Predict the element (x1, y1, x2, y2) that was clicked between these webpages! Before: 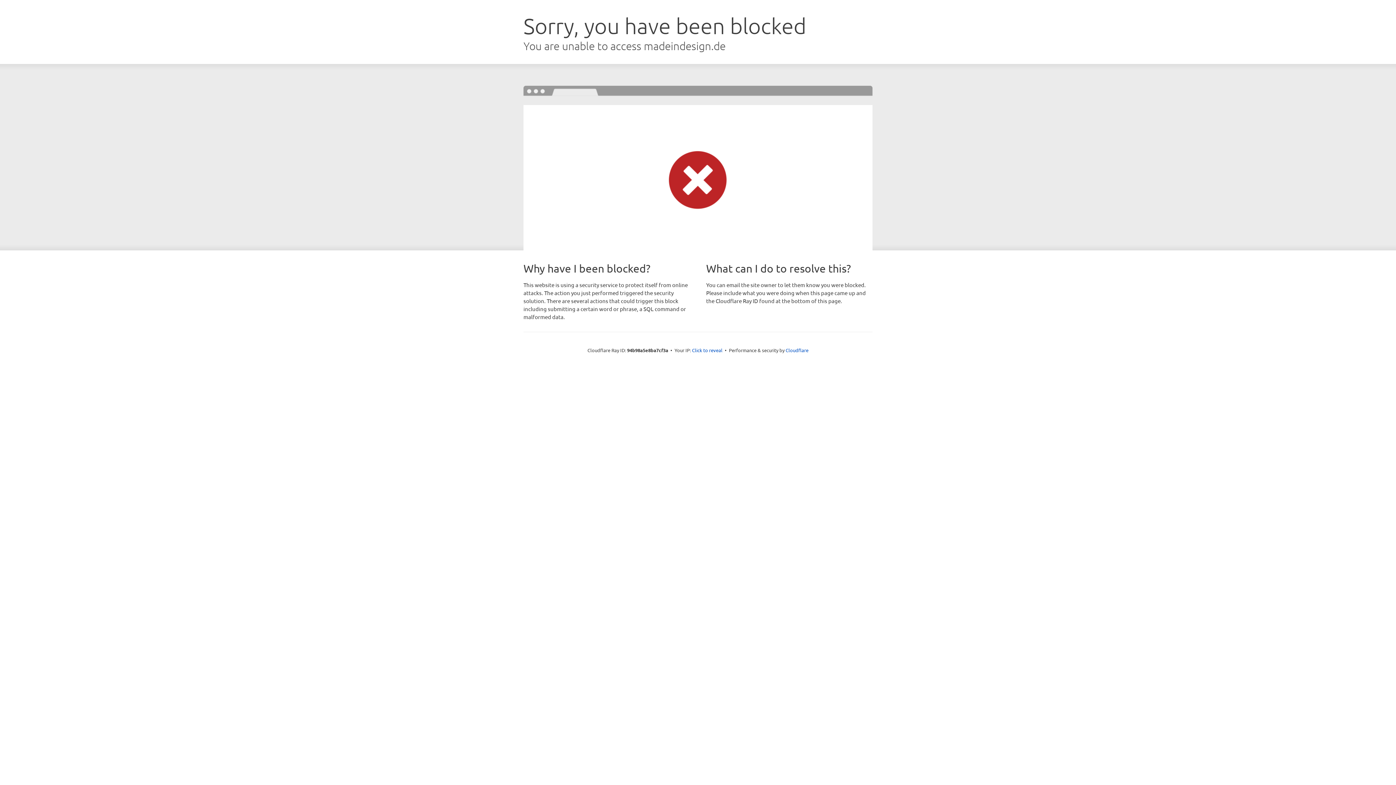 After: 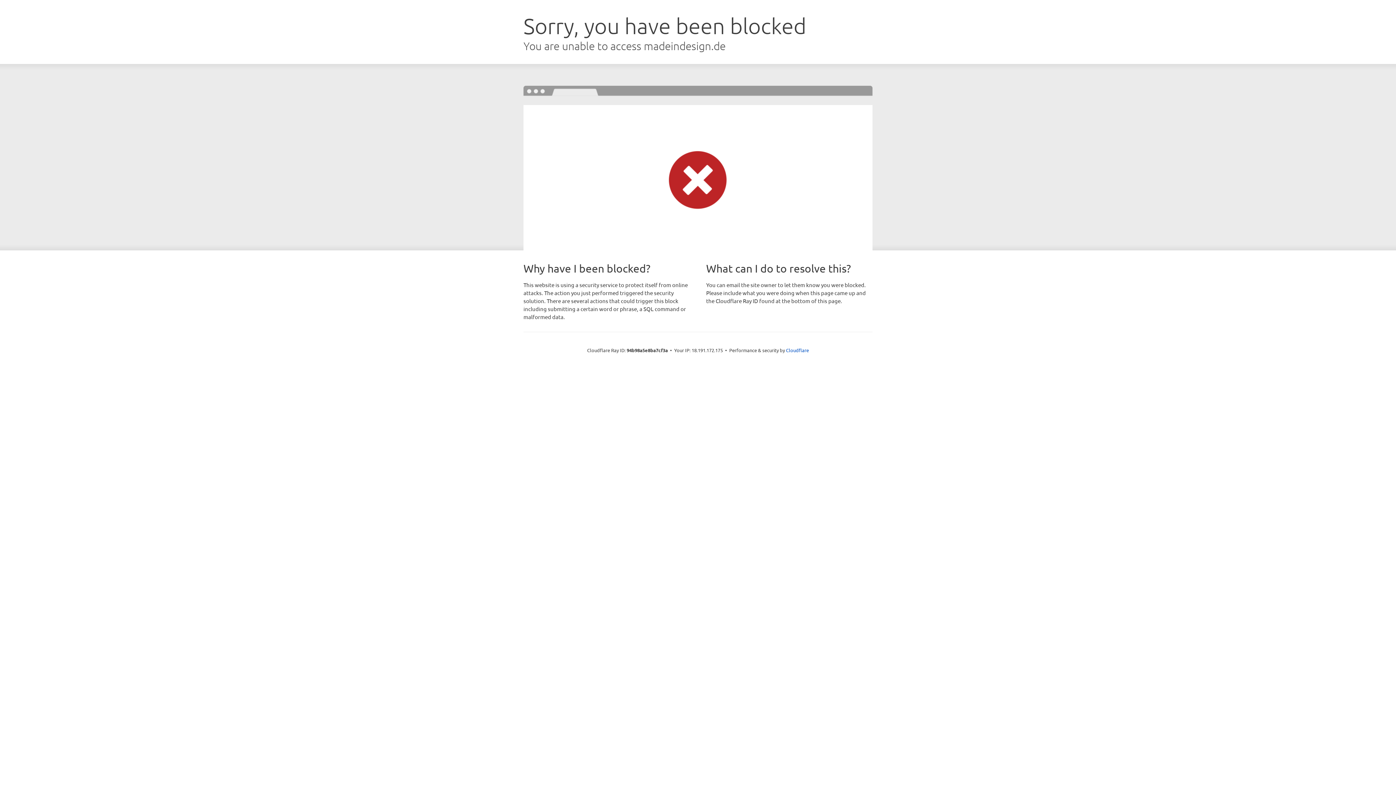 Action: bbox: (692, 346, 722, 353) label: Click to reveal